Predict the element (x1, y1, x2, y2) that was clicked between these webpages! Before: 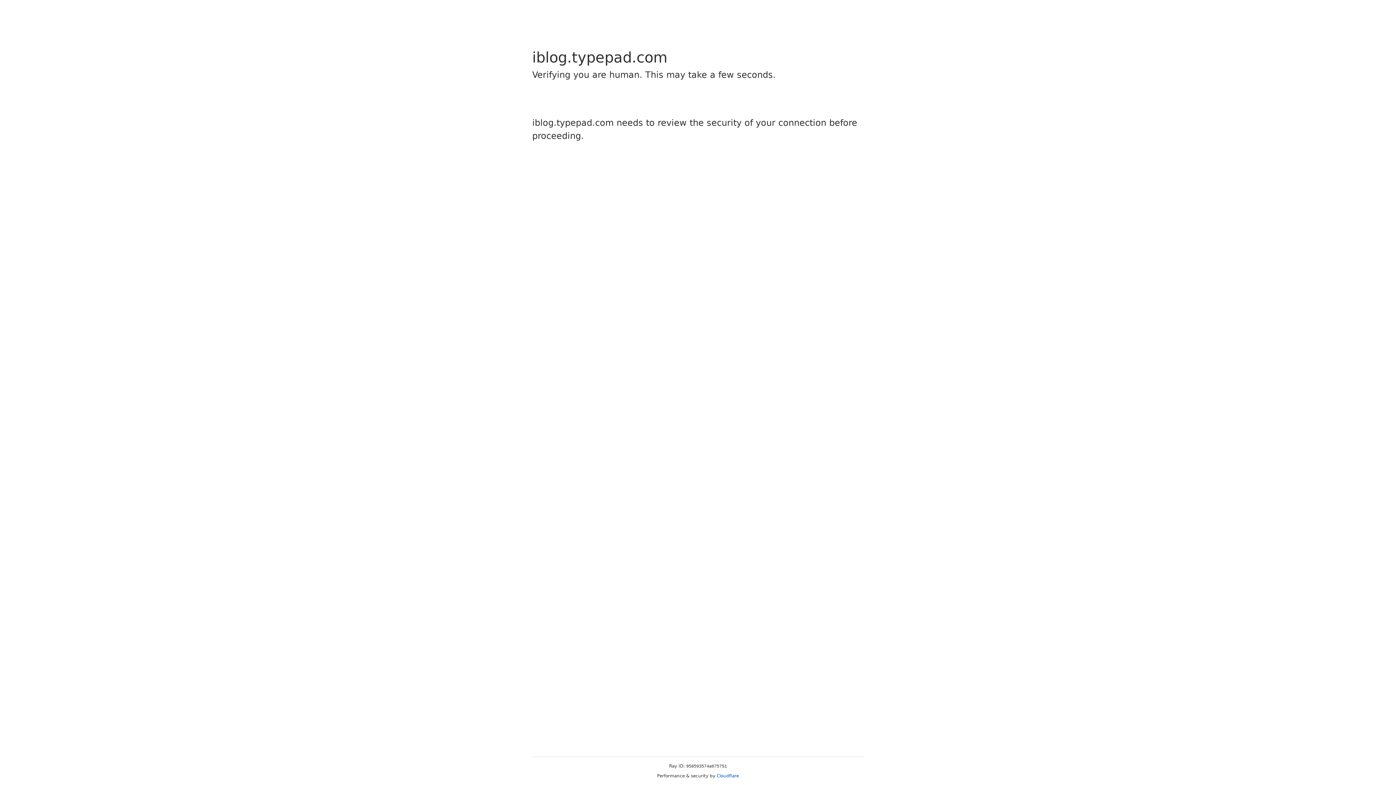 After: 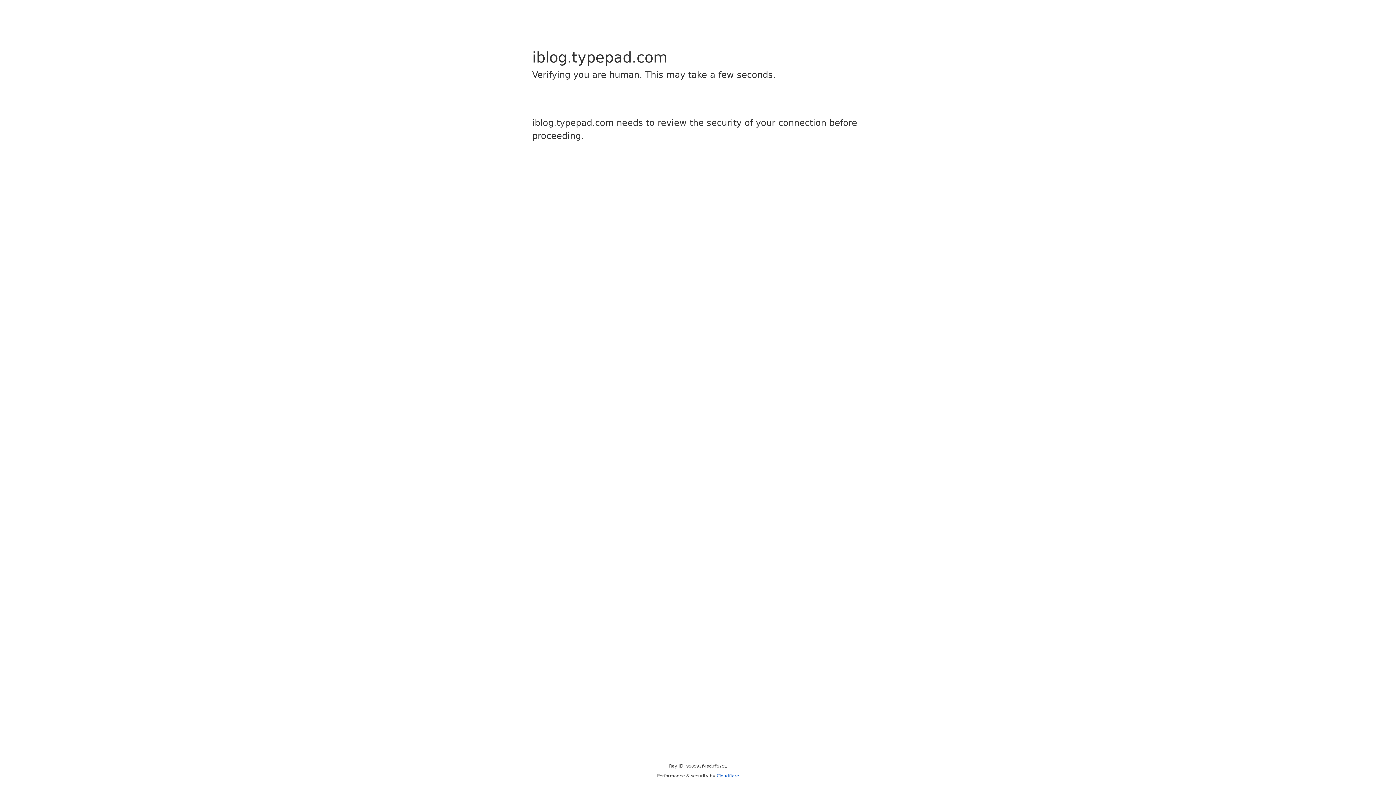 Action: label: Cloudflare bbox: (716, 773, 739, 778)